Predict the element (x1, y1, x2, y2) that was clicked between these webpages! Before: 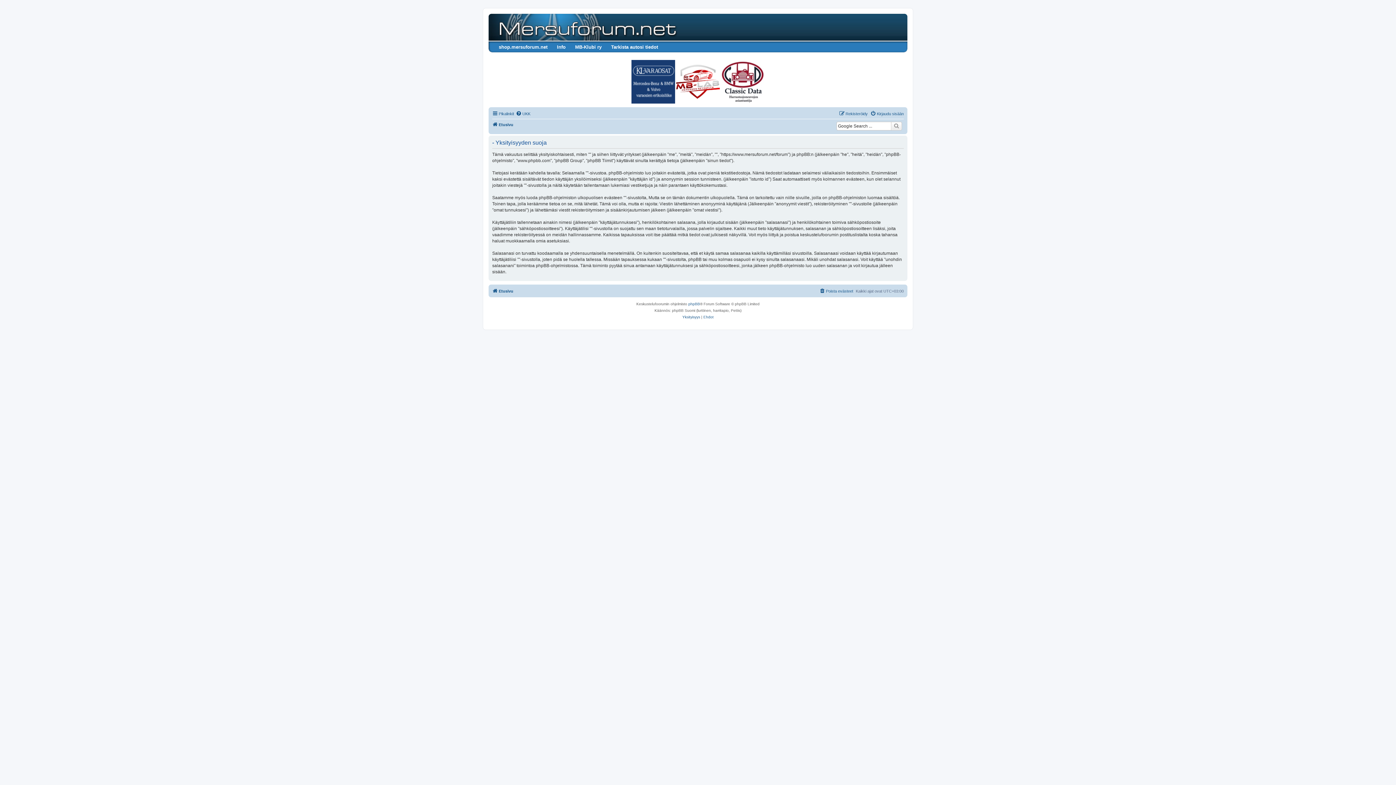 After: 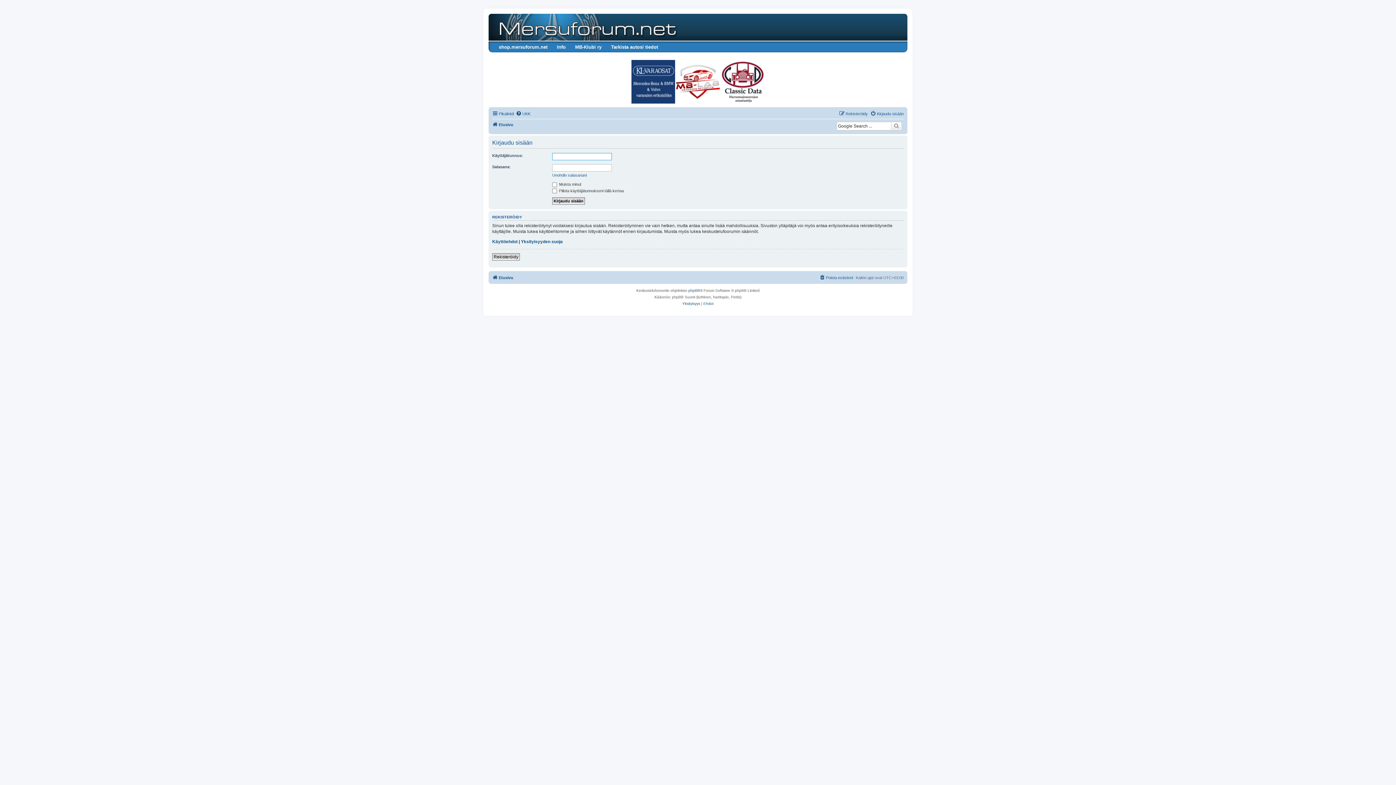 Action: bbox: (870, 109, 904, 118) label: Kirjaudu sisään